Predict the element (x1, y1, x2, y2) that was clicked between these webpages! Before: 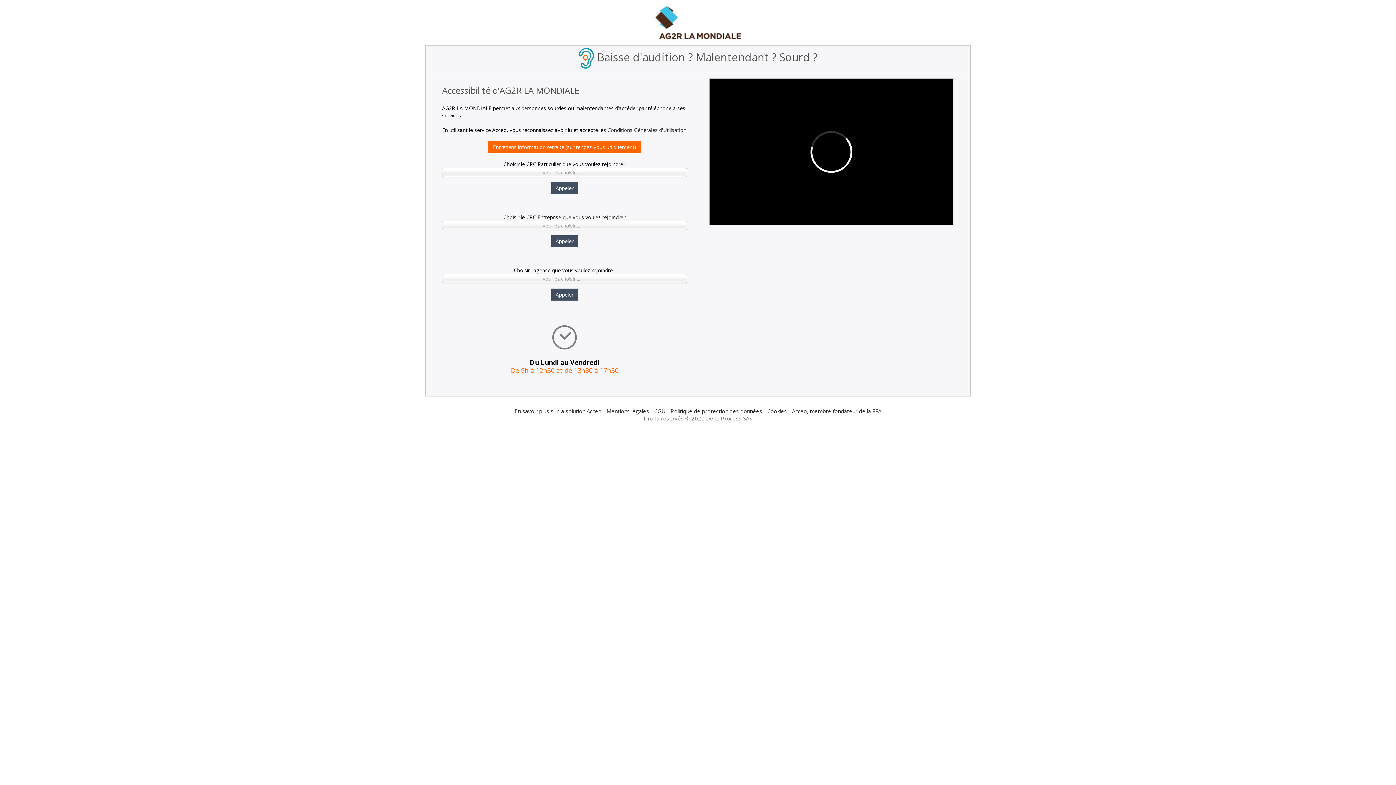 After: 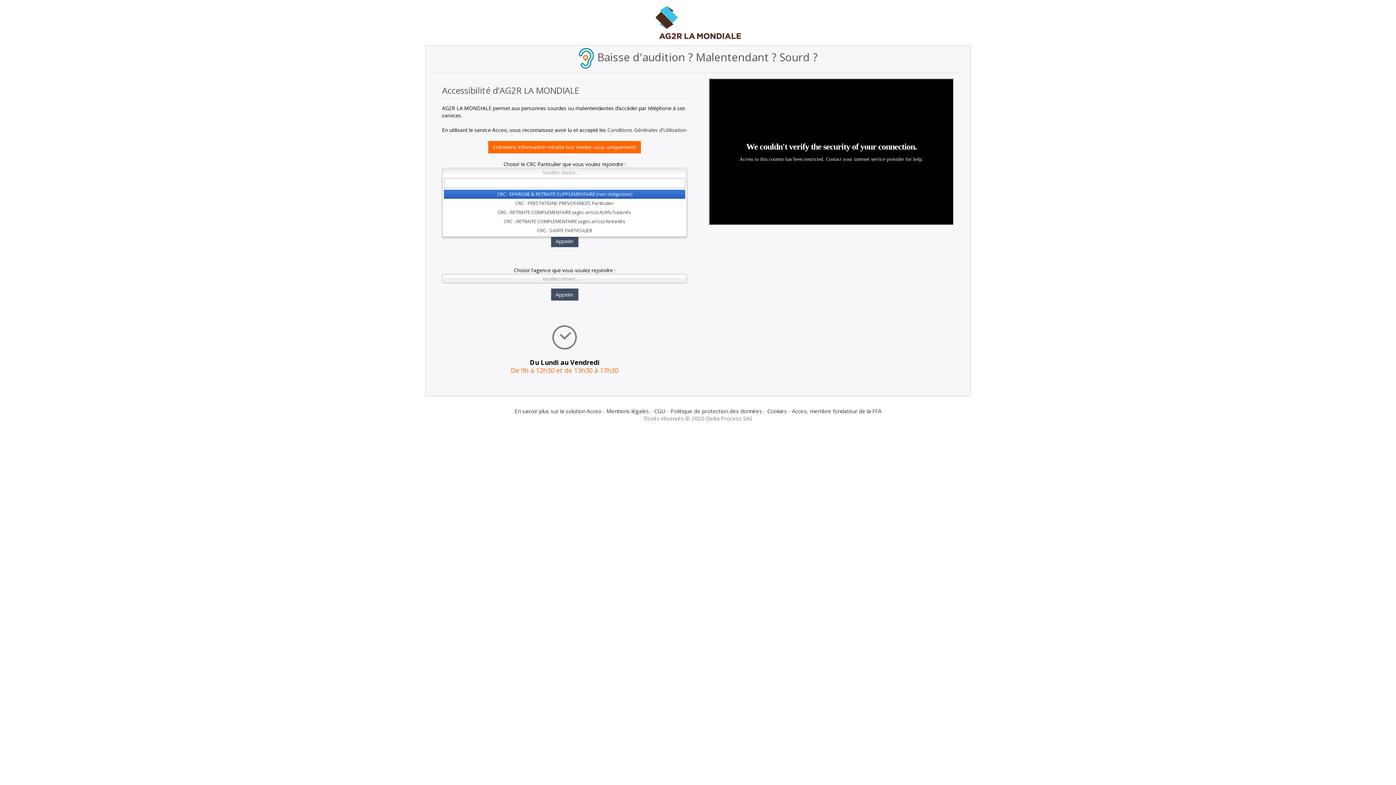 Action: label: Veuillez choisir ... bbox: (442, 167, 687, 177)